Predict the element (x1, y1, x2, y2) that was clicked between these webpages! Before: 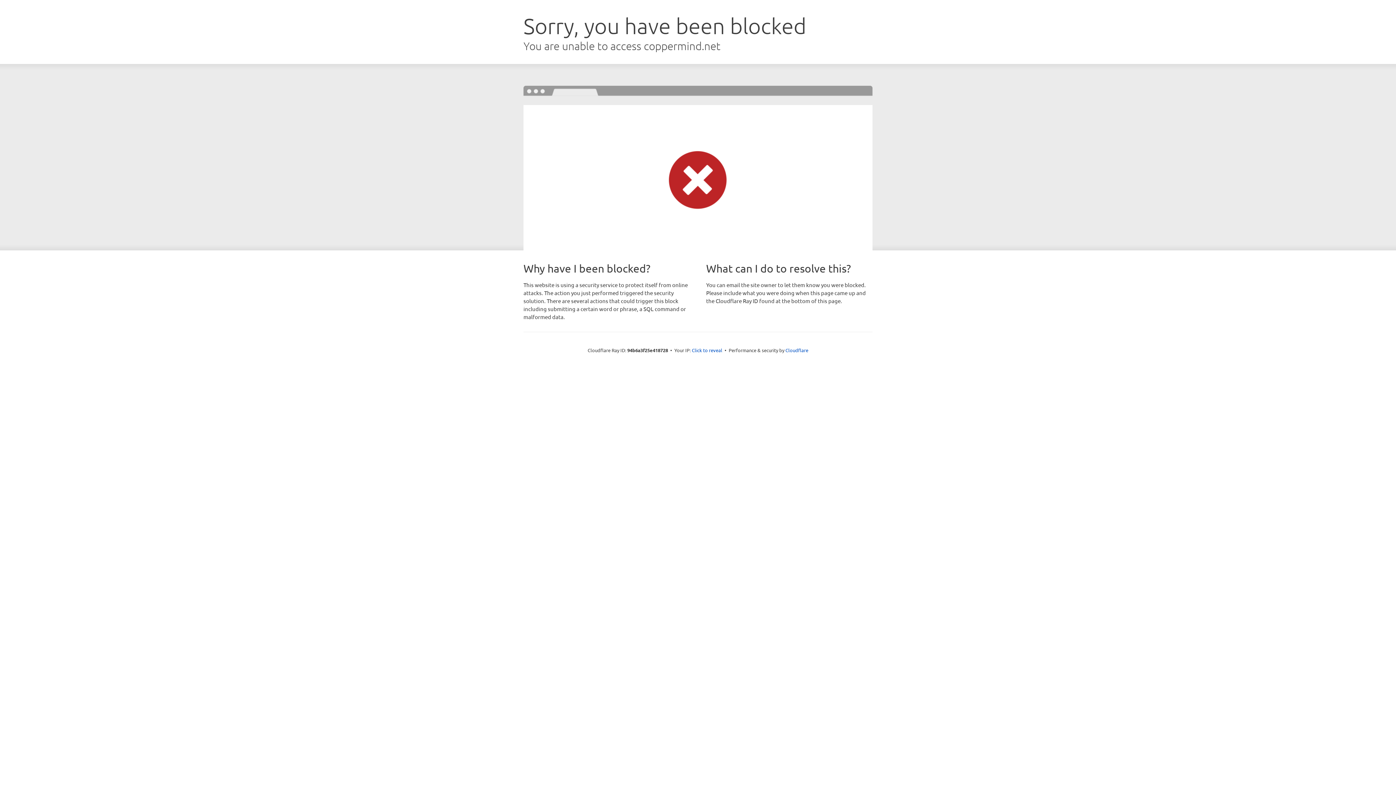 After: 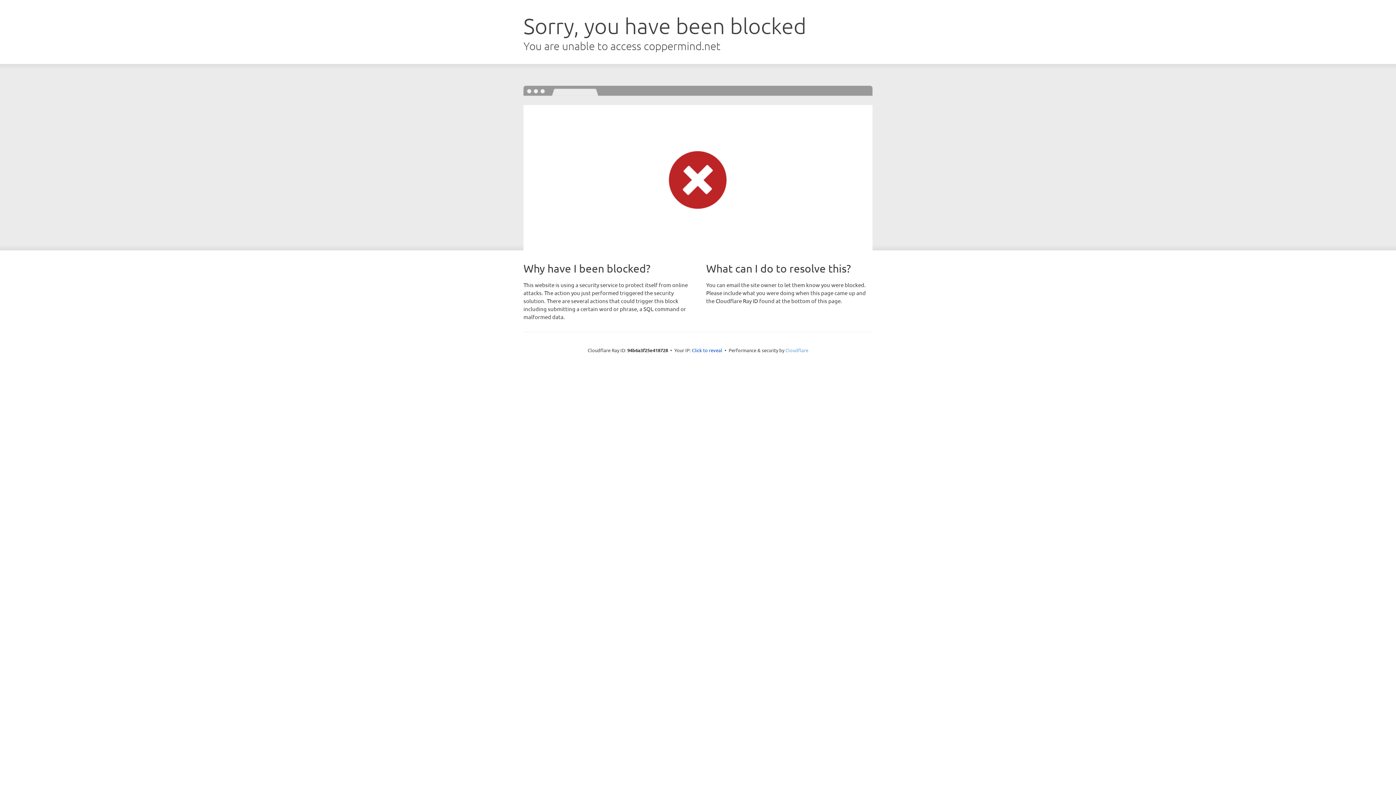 Action: bbox: (785, 347, 808, 353) label: Cloudflare